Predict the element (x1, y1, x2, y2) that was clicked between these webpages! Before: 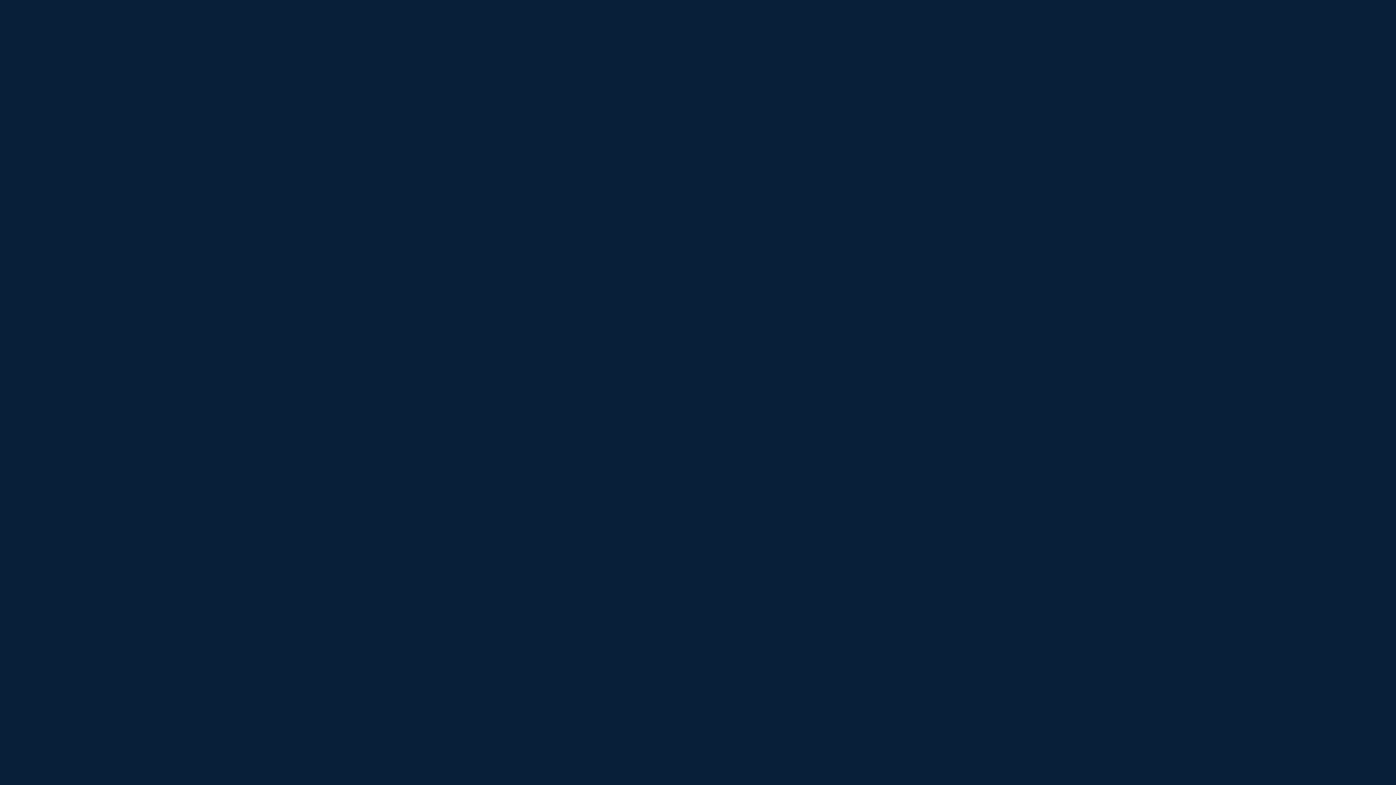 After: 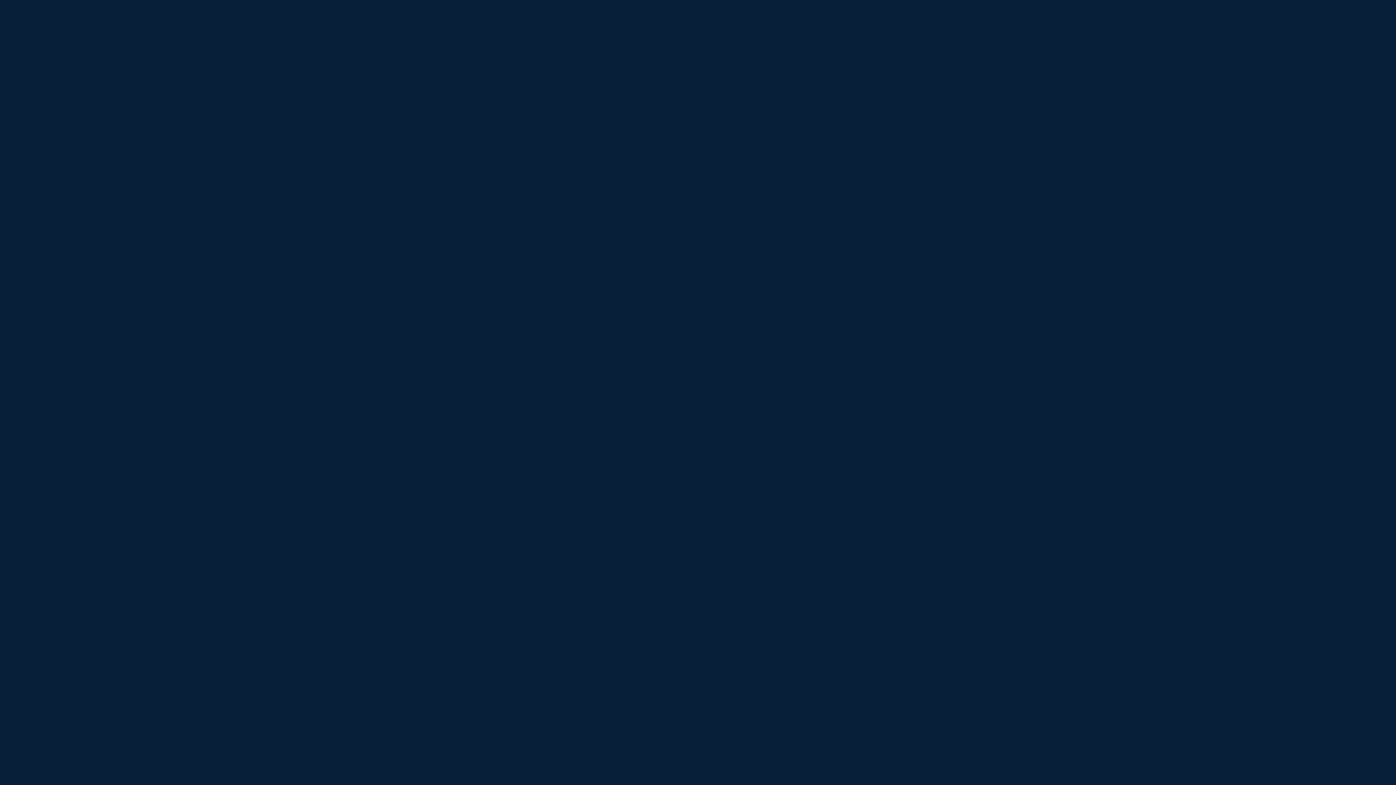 Action: label: The Map bbox: (1325, 23, 1354, 31)